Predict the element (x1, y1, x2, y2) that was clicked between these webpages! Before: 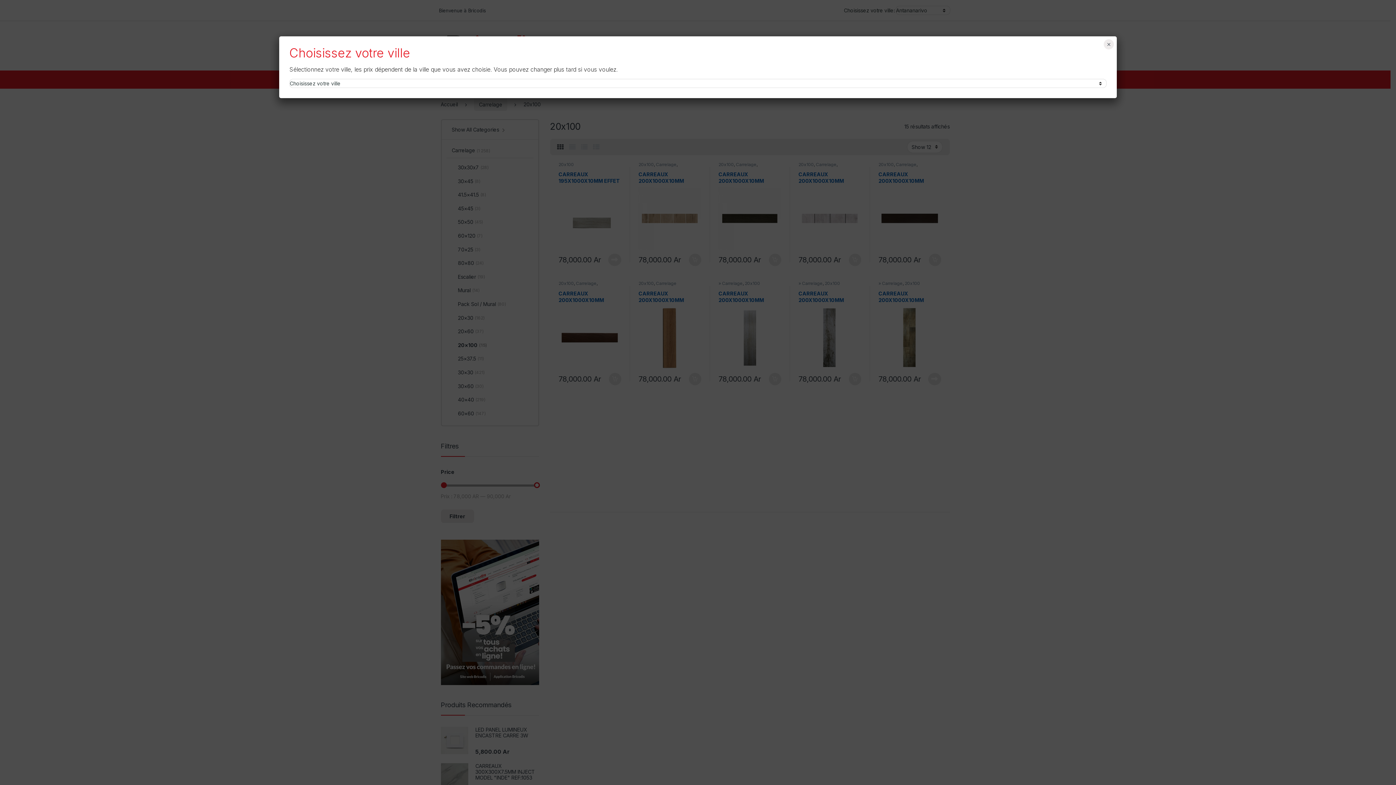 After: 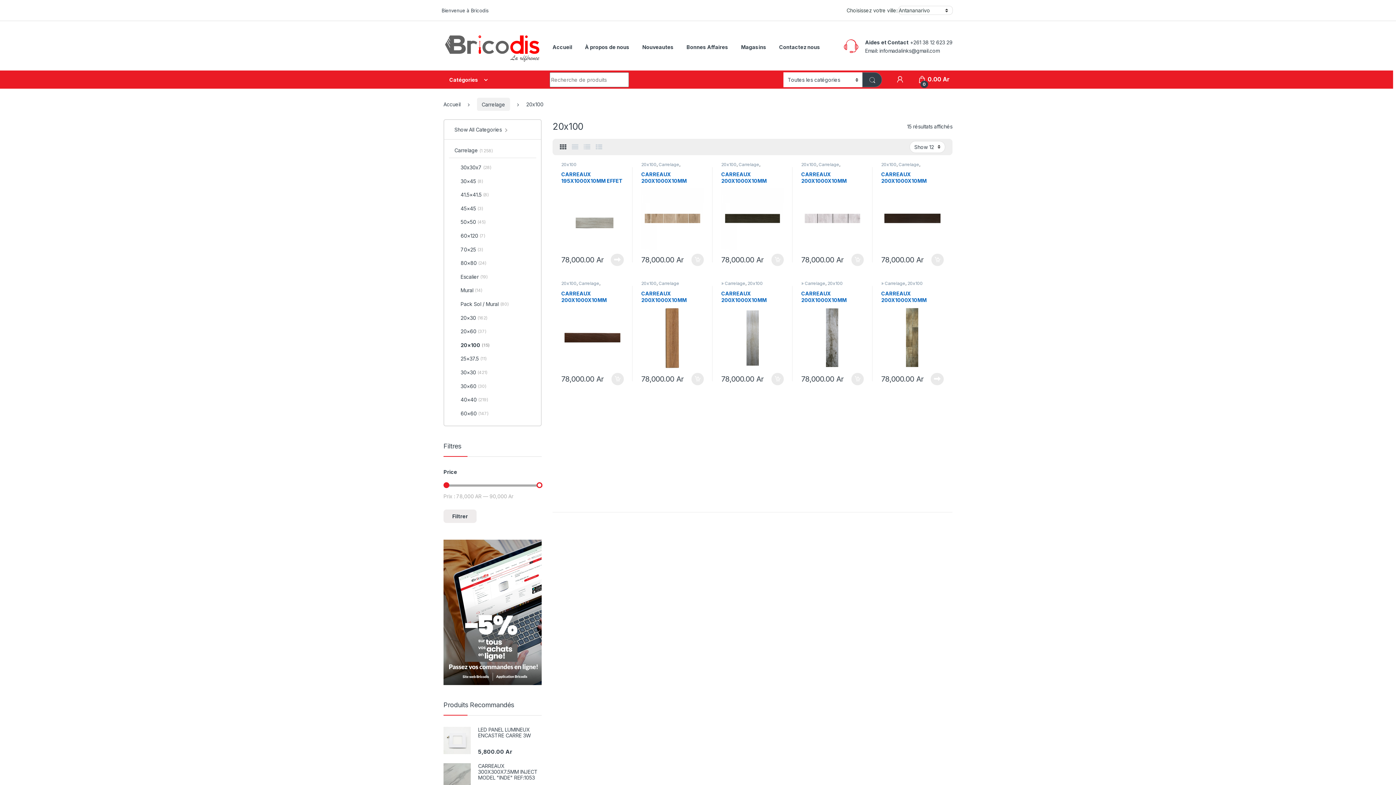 Action: bbox: (1104, 39, 1114, 49) label: Fermer